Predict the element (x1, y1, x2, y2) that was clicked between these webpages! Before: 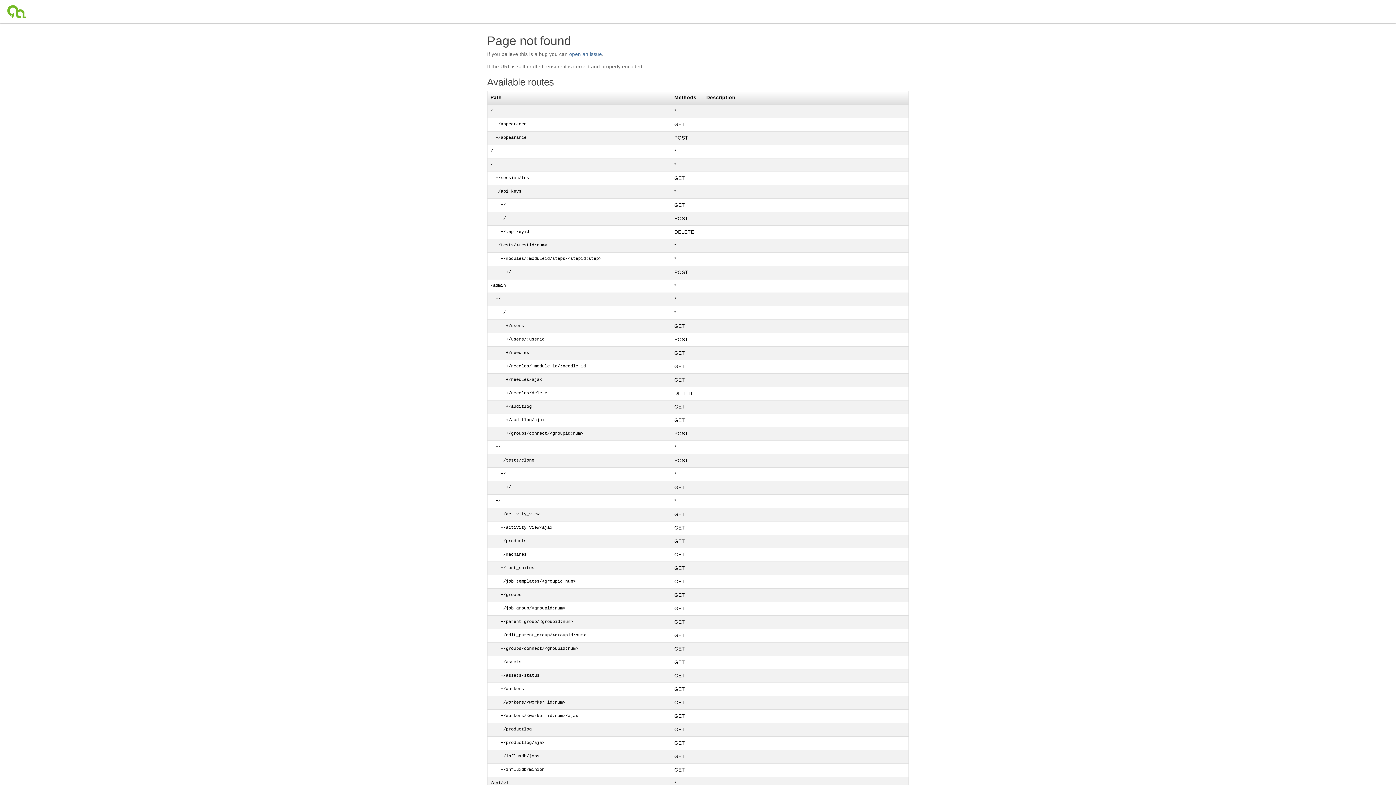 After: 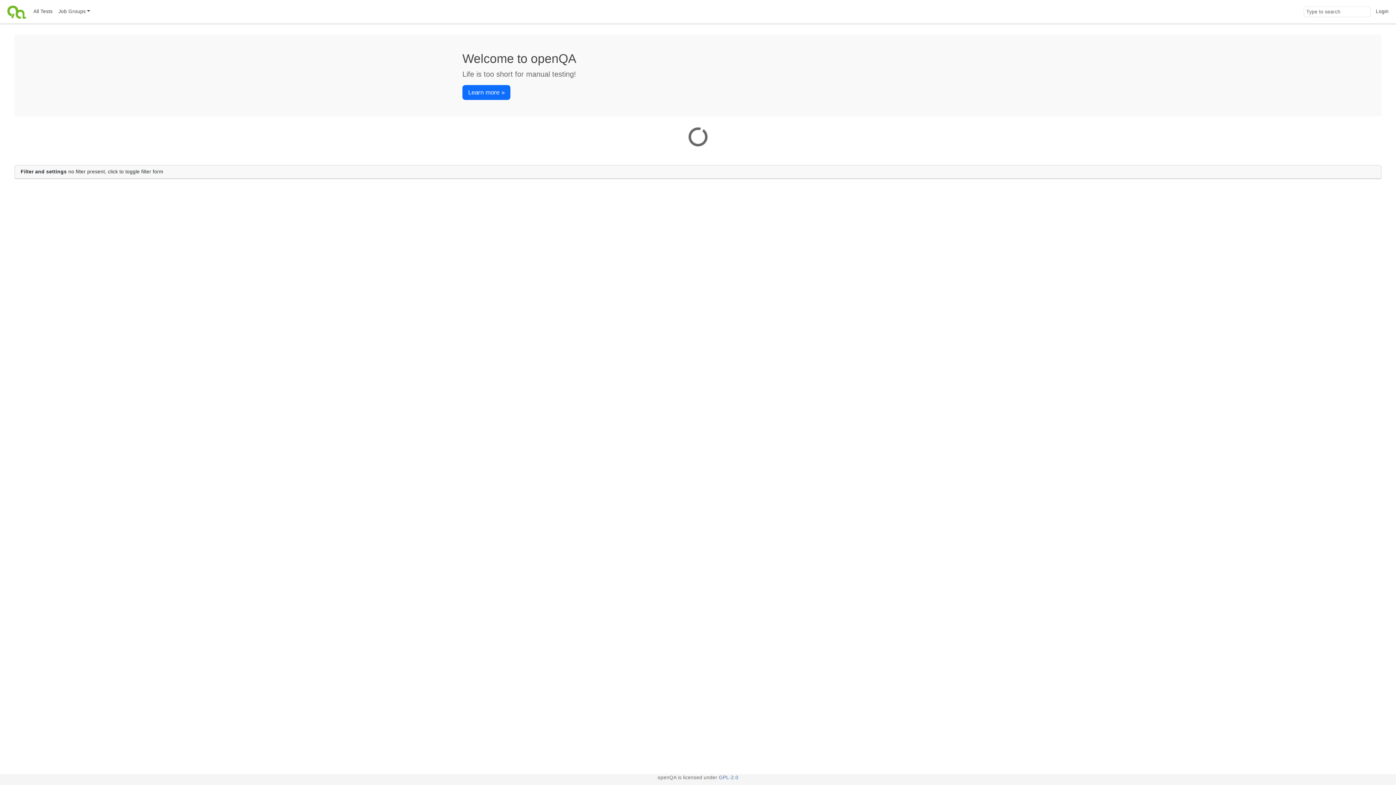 Action: bbox: (4, 0, 30, 23)